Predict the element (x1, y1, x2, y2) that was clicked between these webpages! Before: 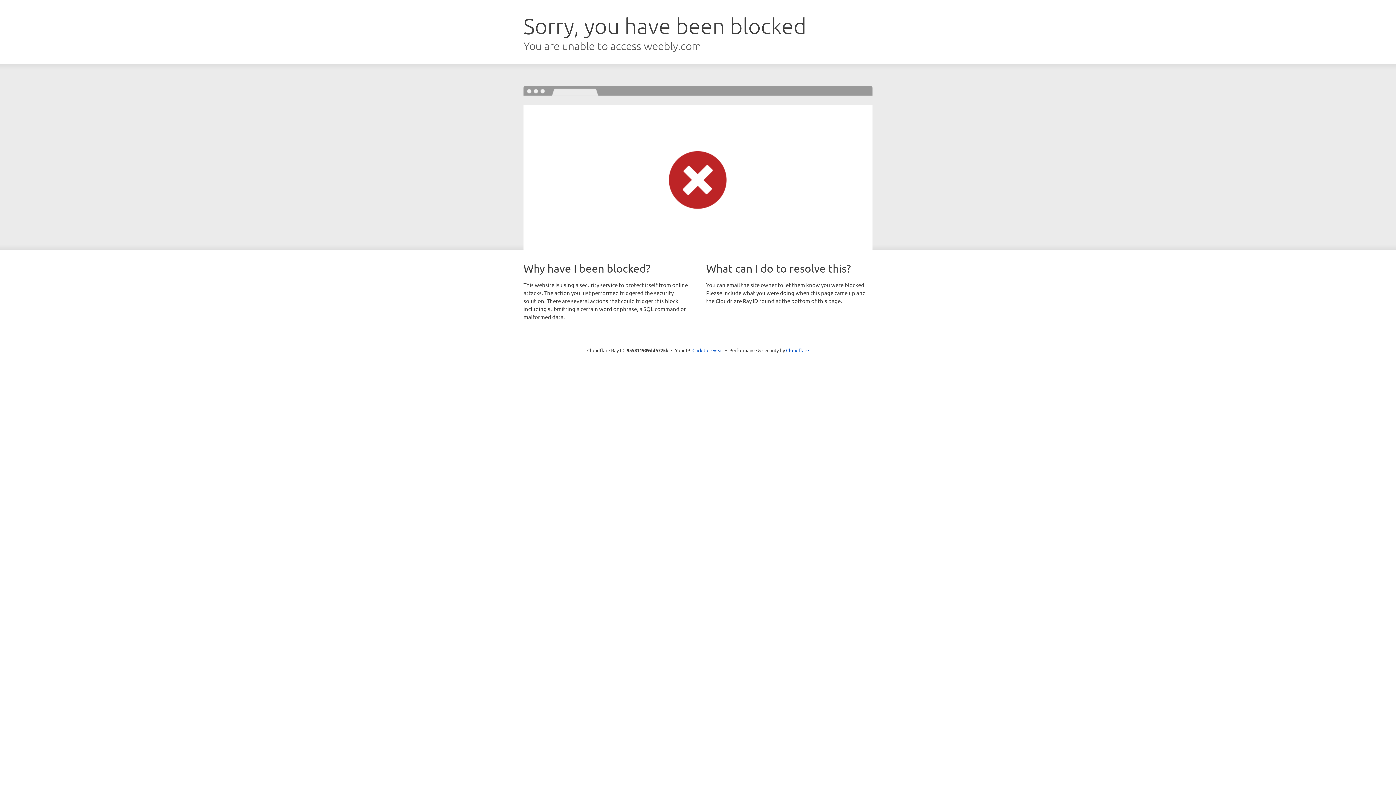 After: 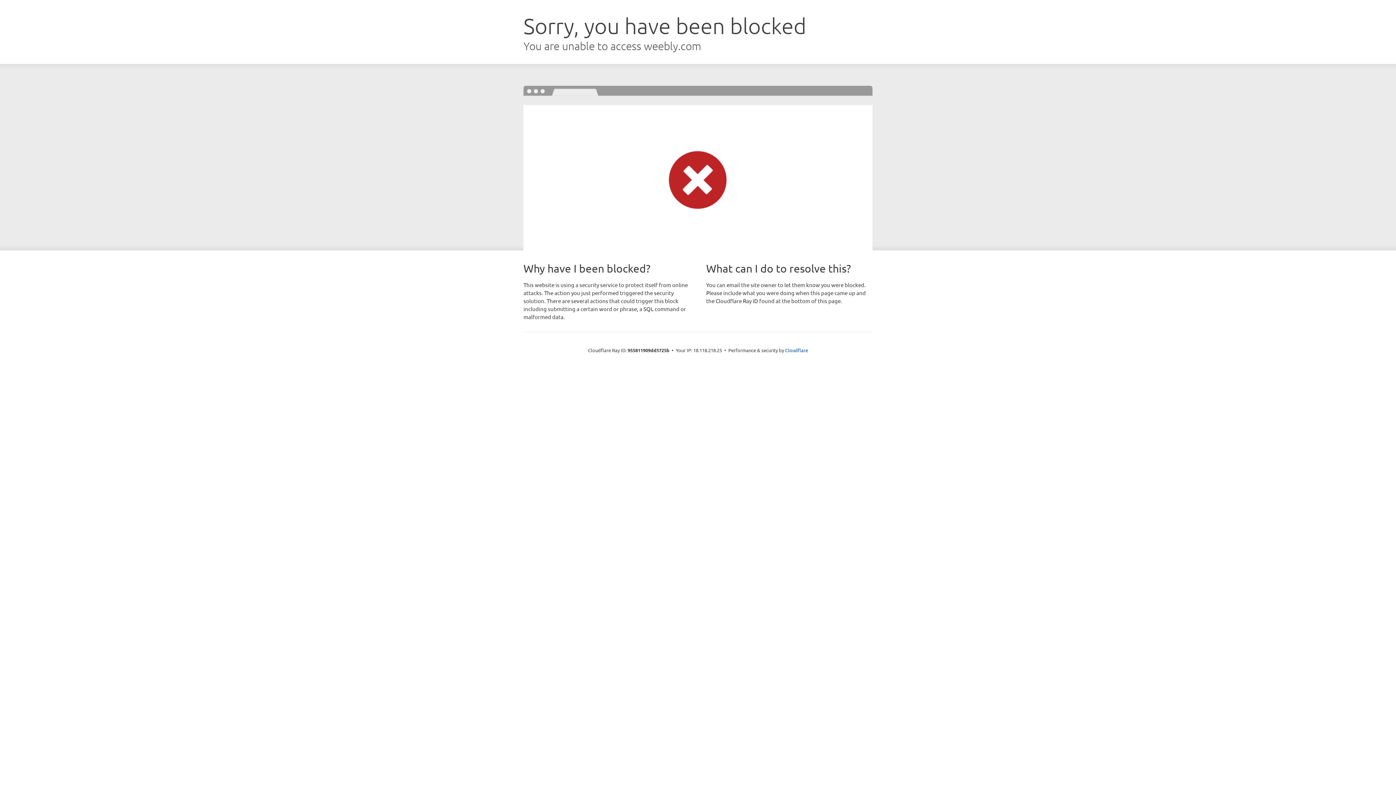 Action: label: Click to reveal bbox: (692, 346, 723, 353)